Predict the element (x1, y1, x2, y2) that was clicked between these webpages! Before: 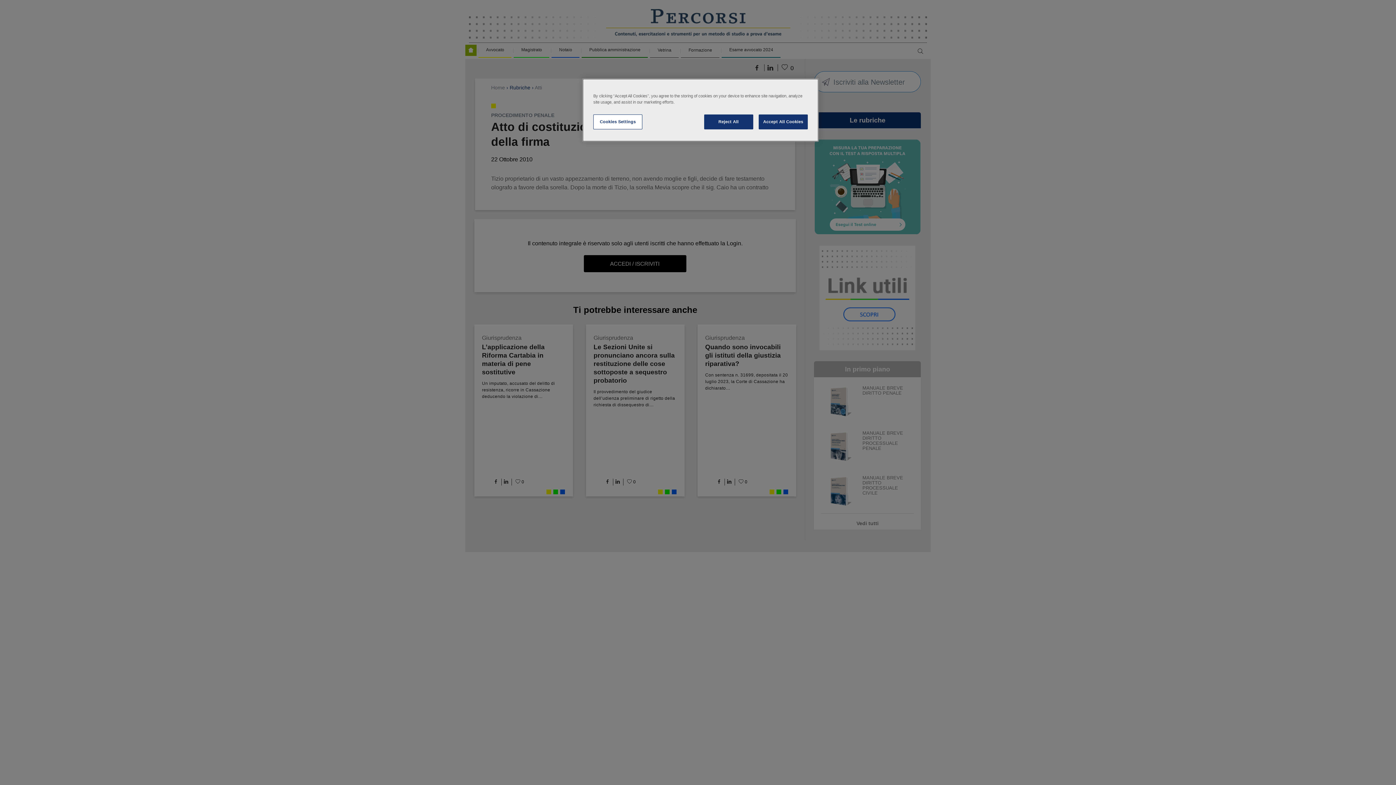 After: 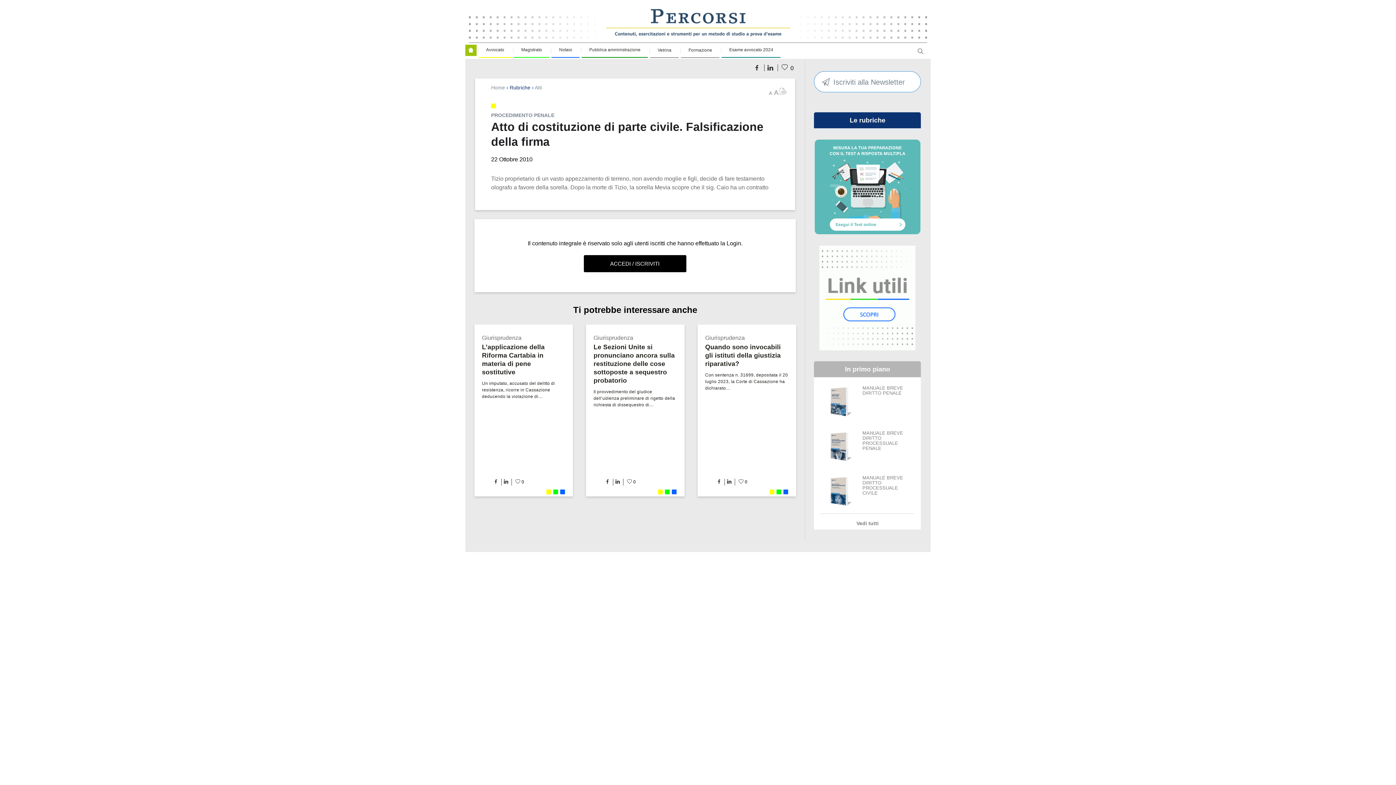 Action: label: Accept All Cookies bbox: (758, 114, 808, 129)